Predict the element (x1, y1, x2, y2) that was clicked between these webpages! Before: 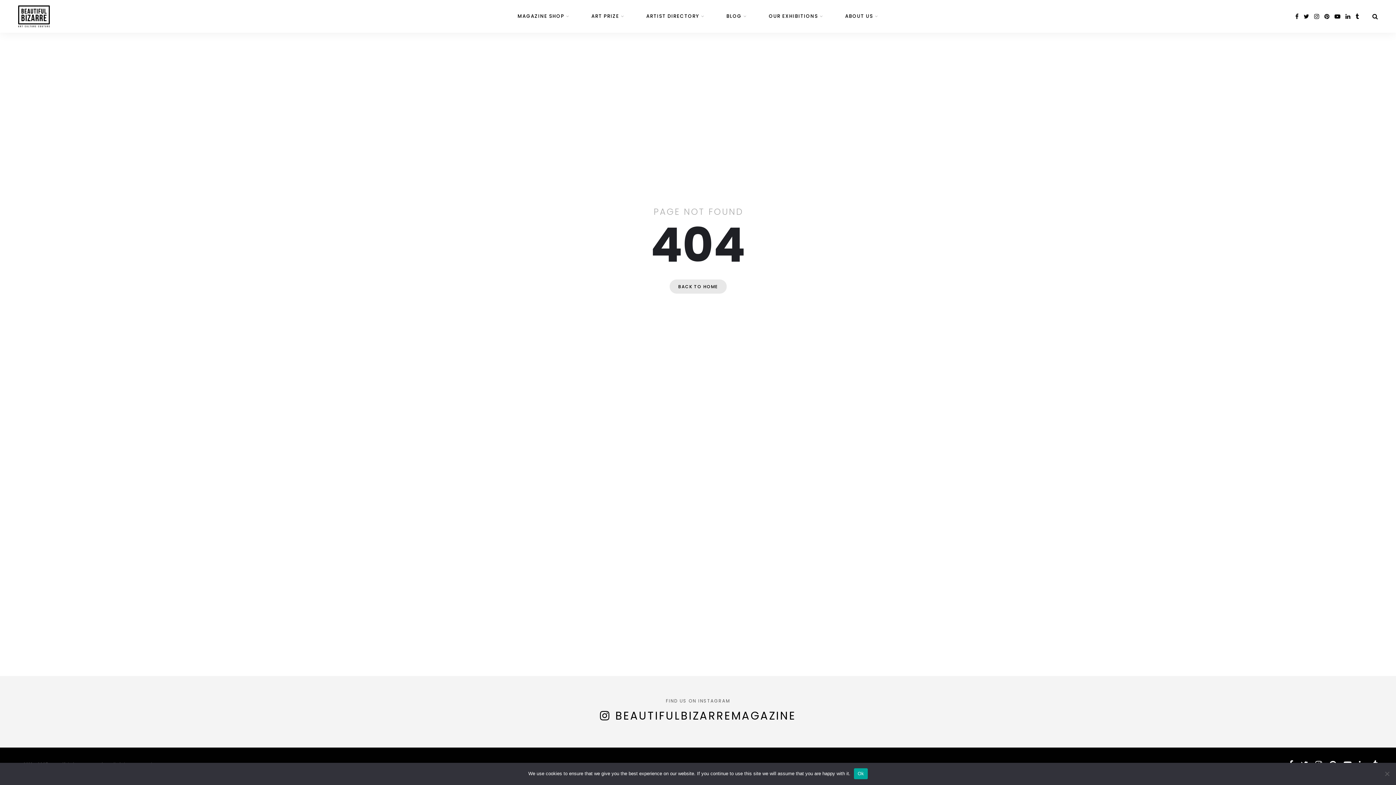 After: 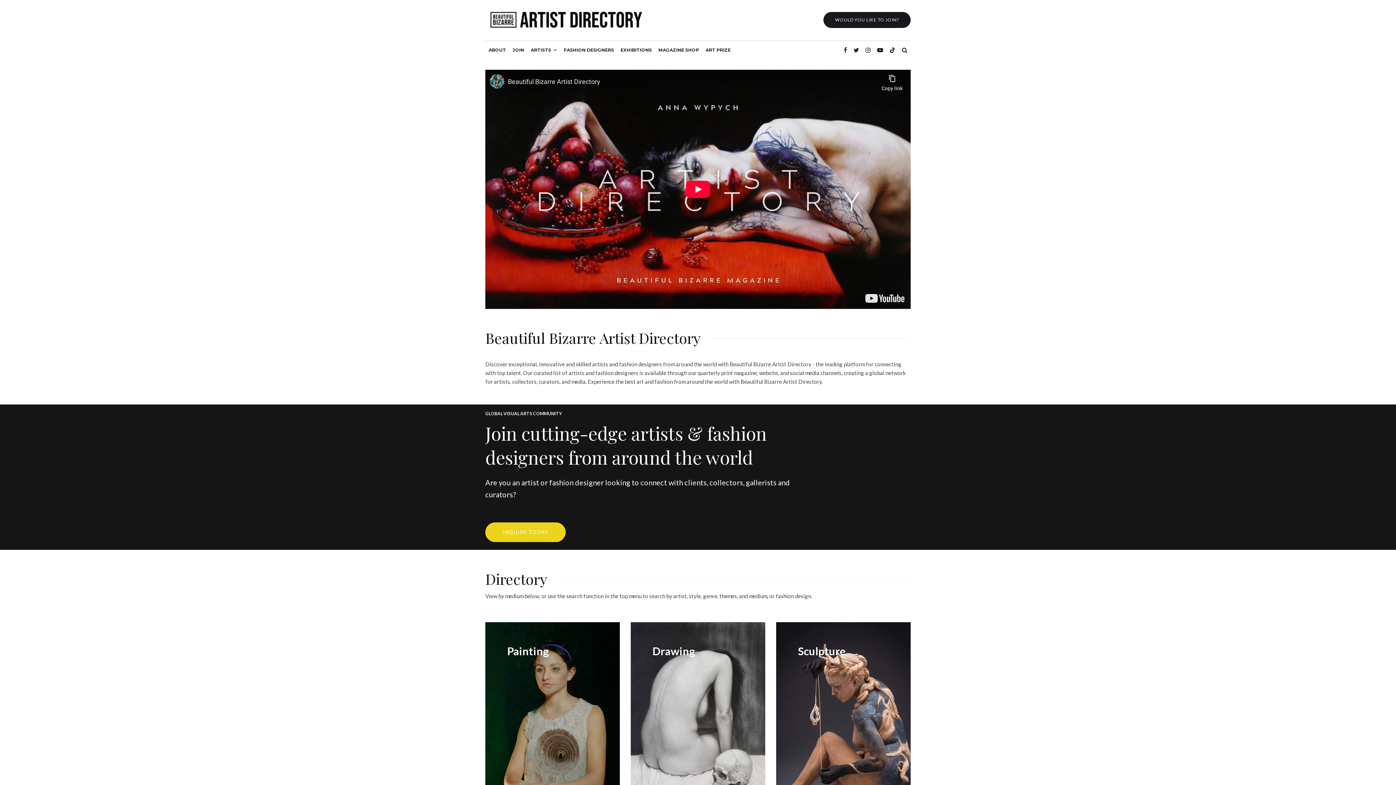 Action: bbox: (646, 0, 704, 32) label: ARTIST DIRECTORY